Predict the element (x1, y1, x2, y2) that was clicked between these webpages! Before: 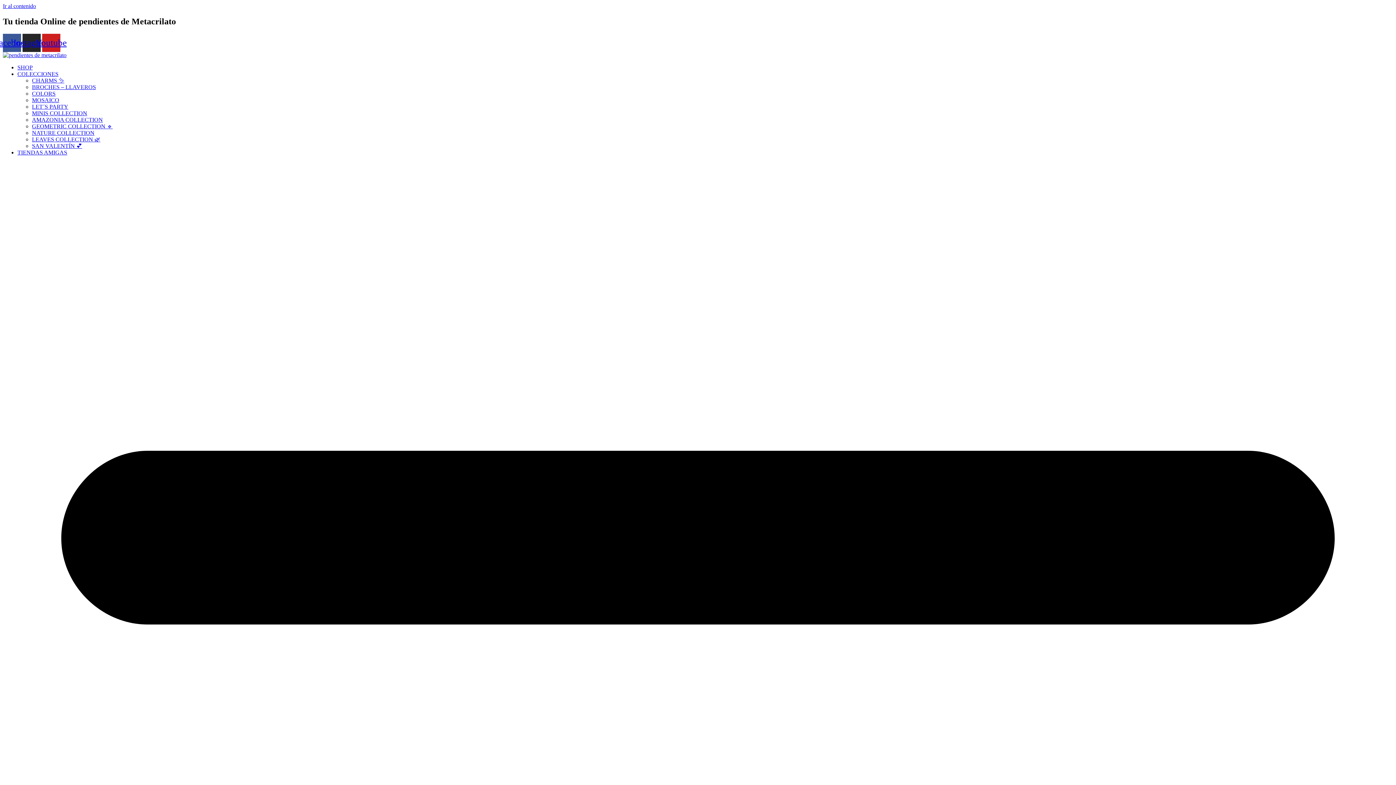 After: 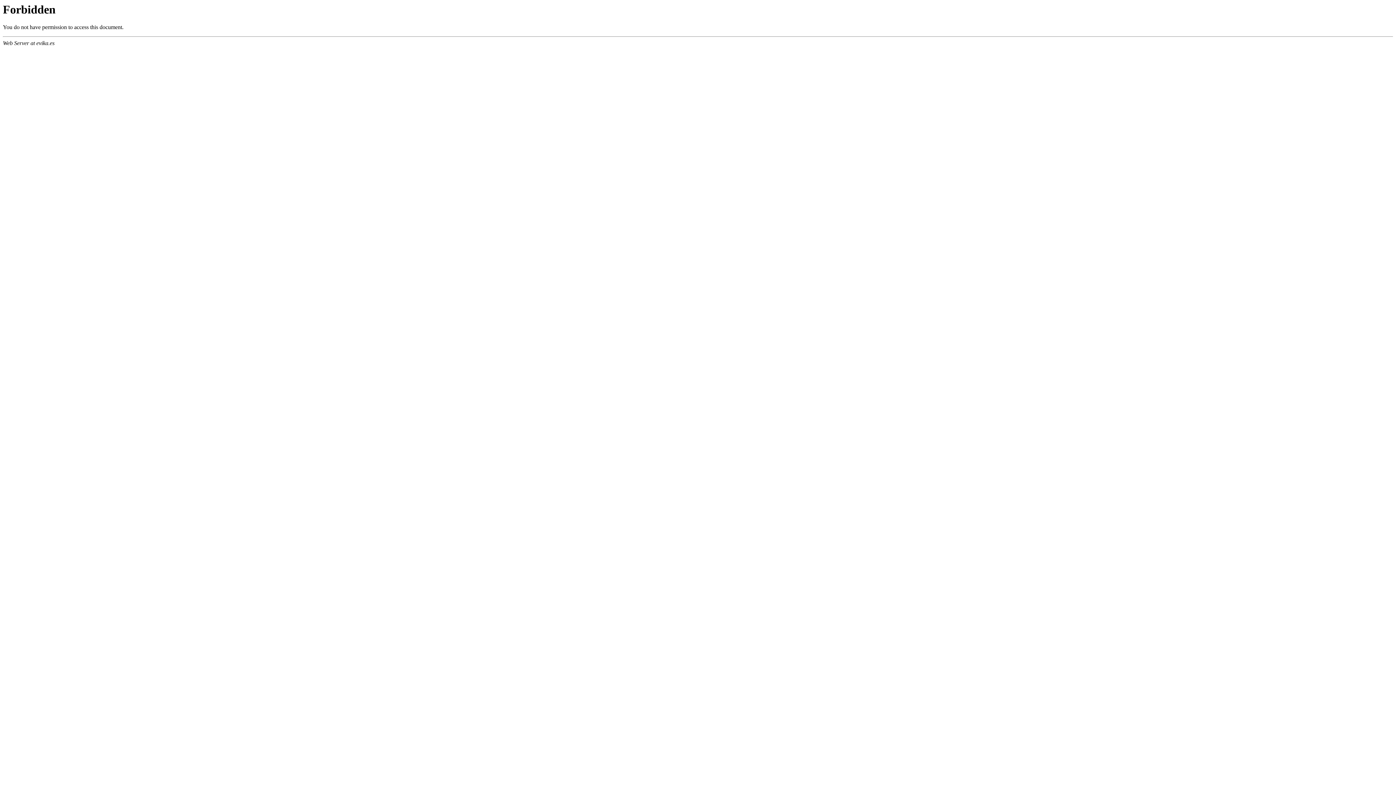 Action: label: NATURE COLLECTION bbox: (32, 129, 94, 135)